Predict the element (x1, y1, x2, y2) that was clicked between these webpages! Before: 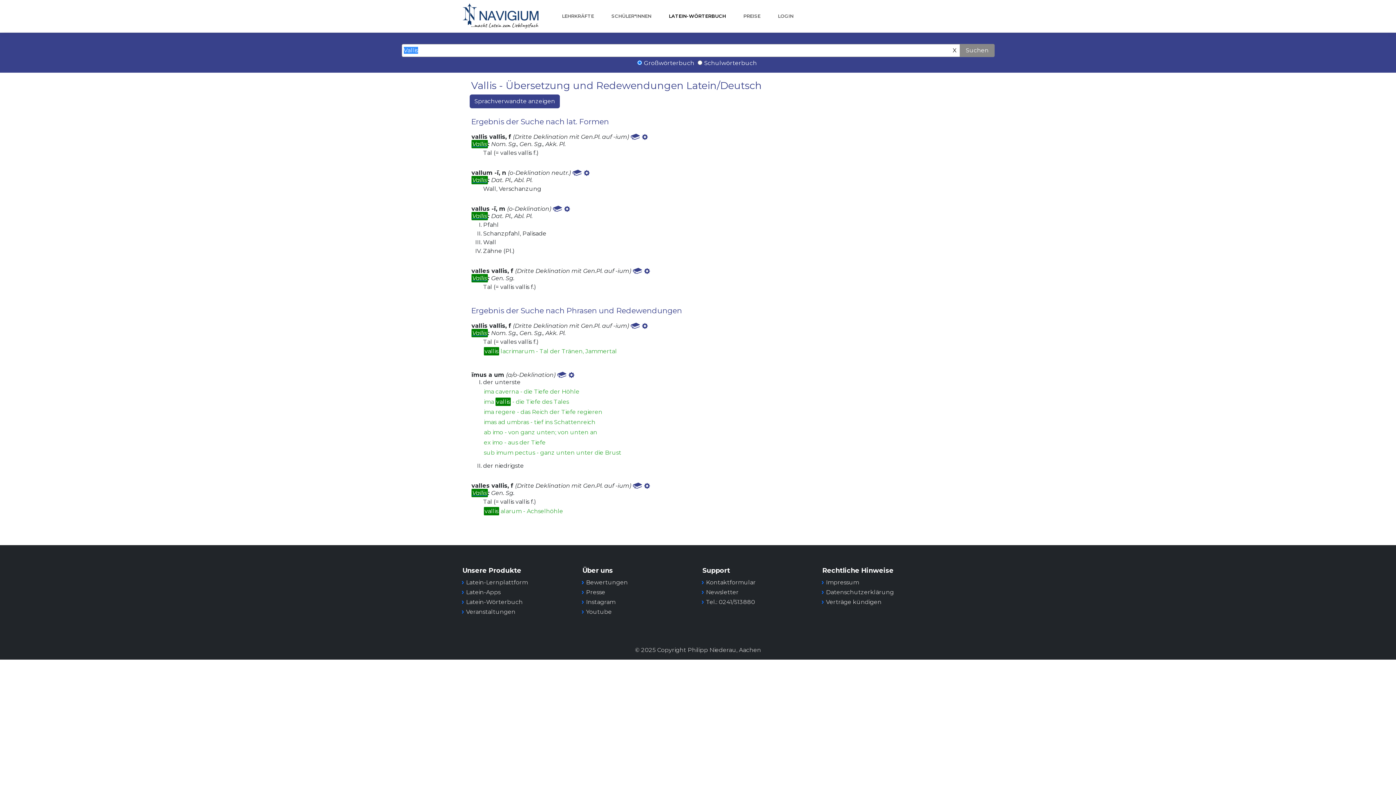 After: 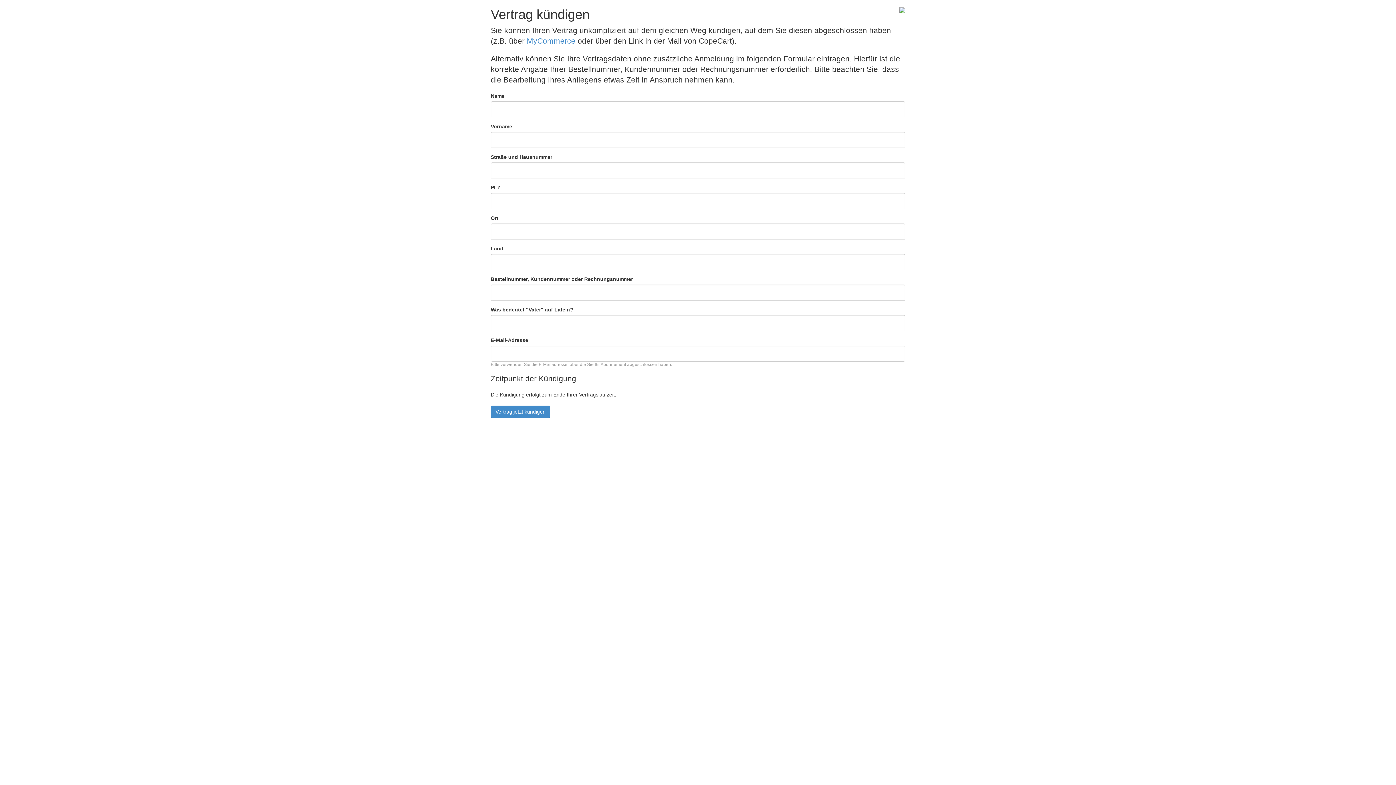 Action: bbox: (826, 598, 881, 605) label: Verträge kündigen